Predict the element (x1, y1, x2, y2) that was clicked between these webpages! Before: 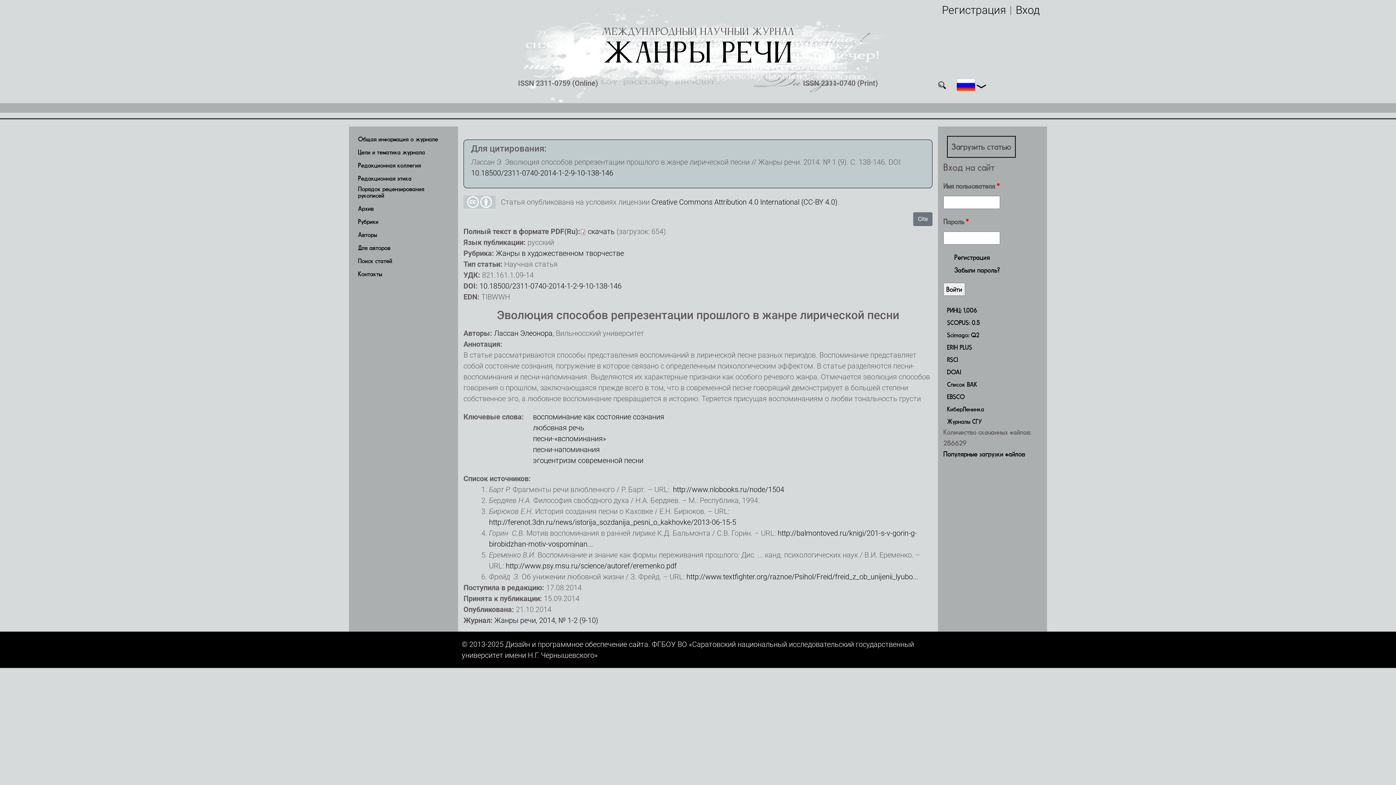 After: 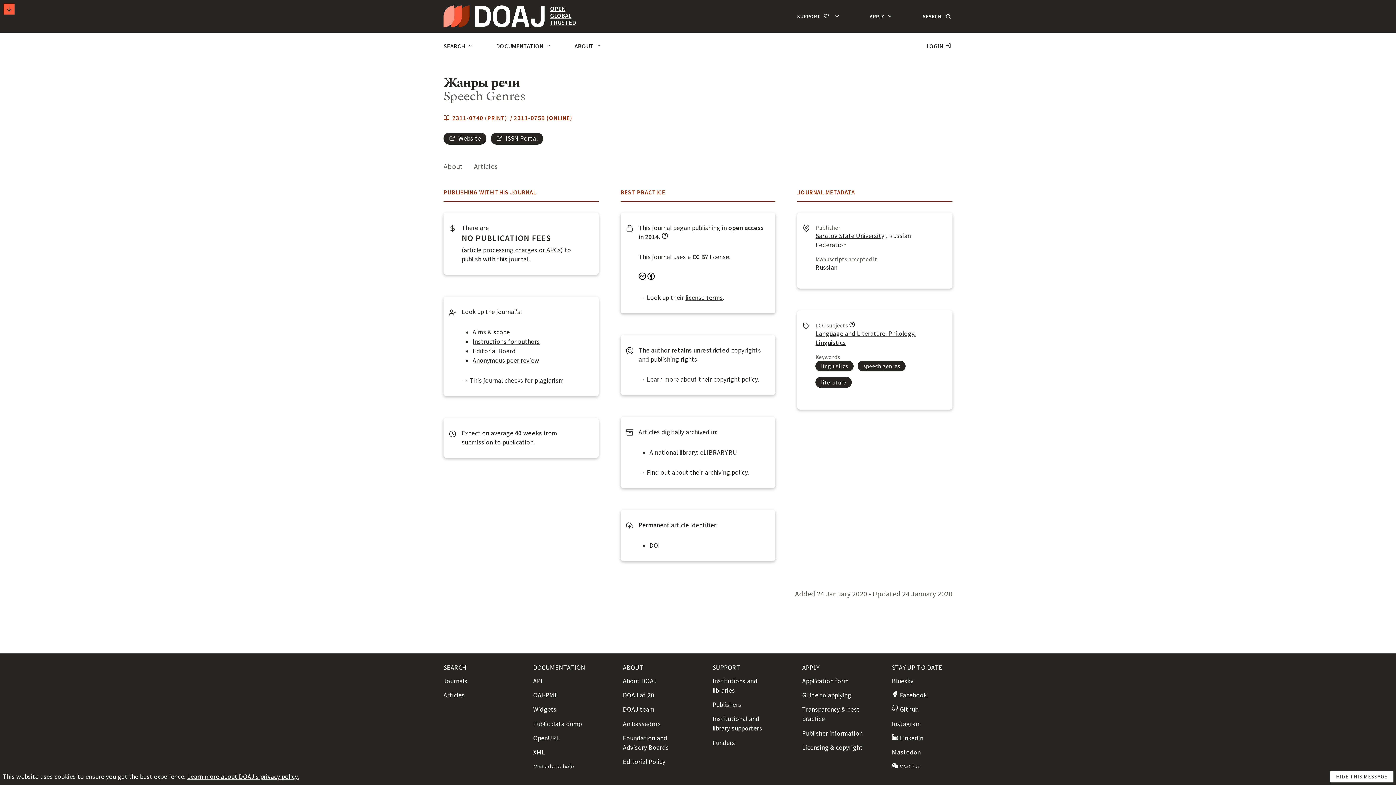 Action: label: DOAJ bbox: (947, 369, 961, 375)